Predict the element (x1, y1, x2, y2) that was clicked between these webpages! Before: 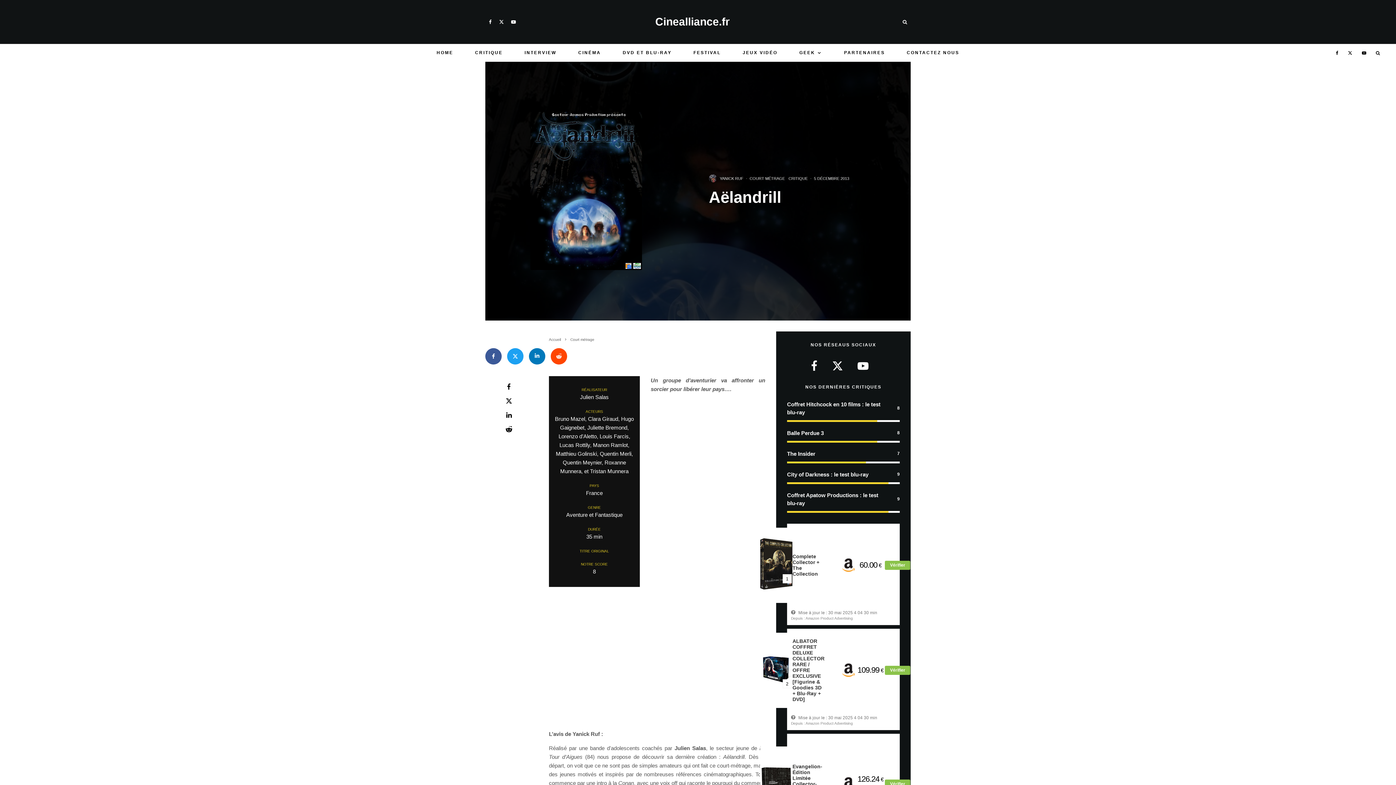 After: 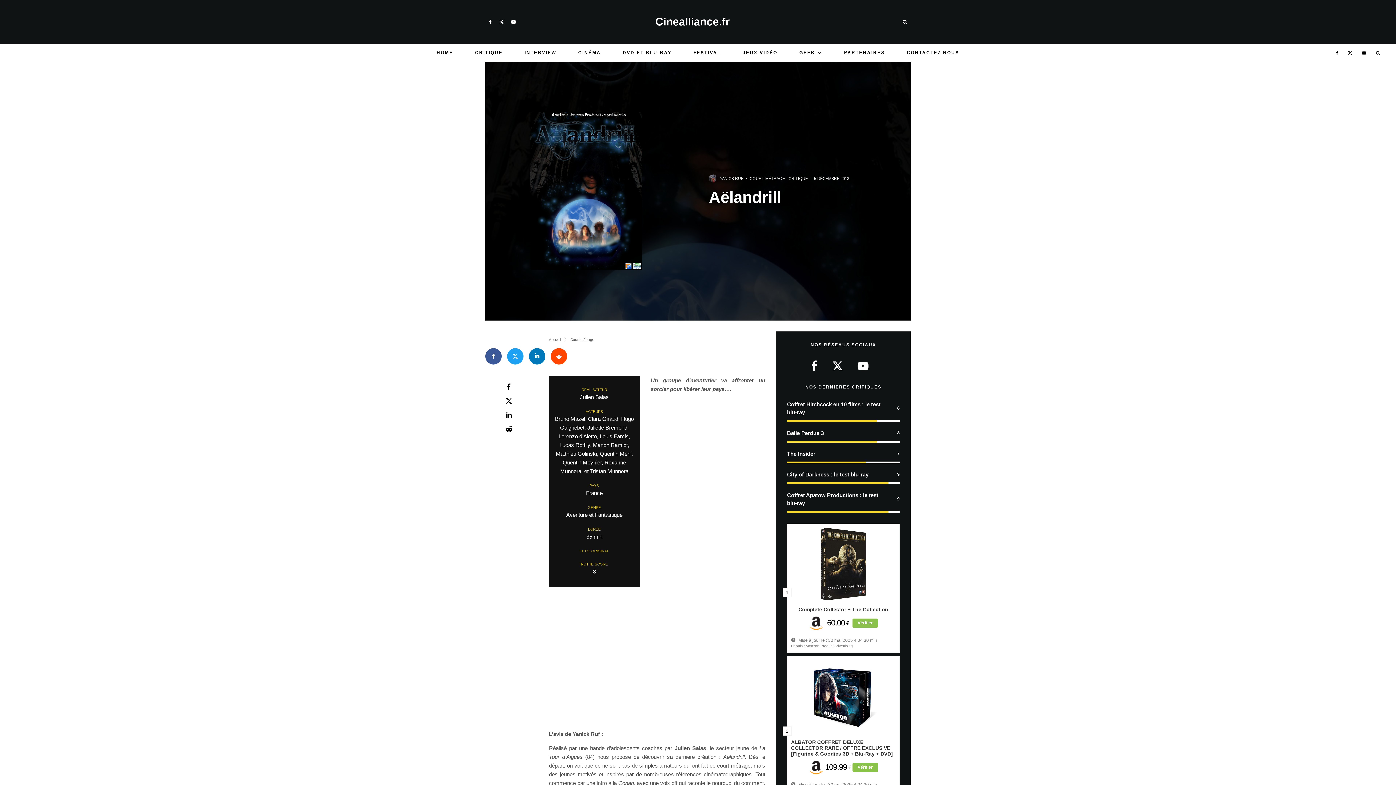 Action: label: Facebook bbox: (1331, 44, 1343, 61)